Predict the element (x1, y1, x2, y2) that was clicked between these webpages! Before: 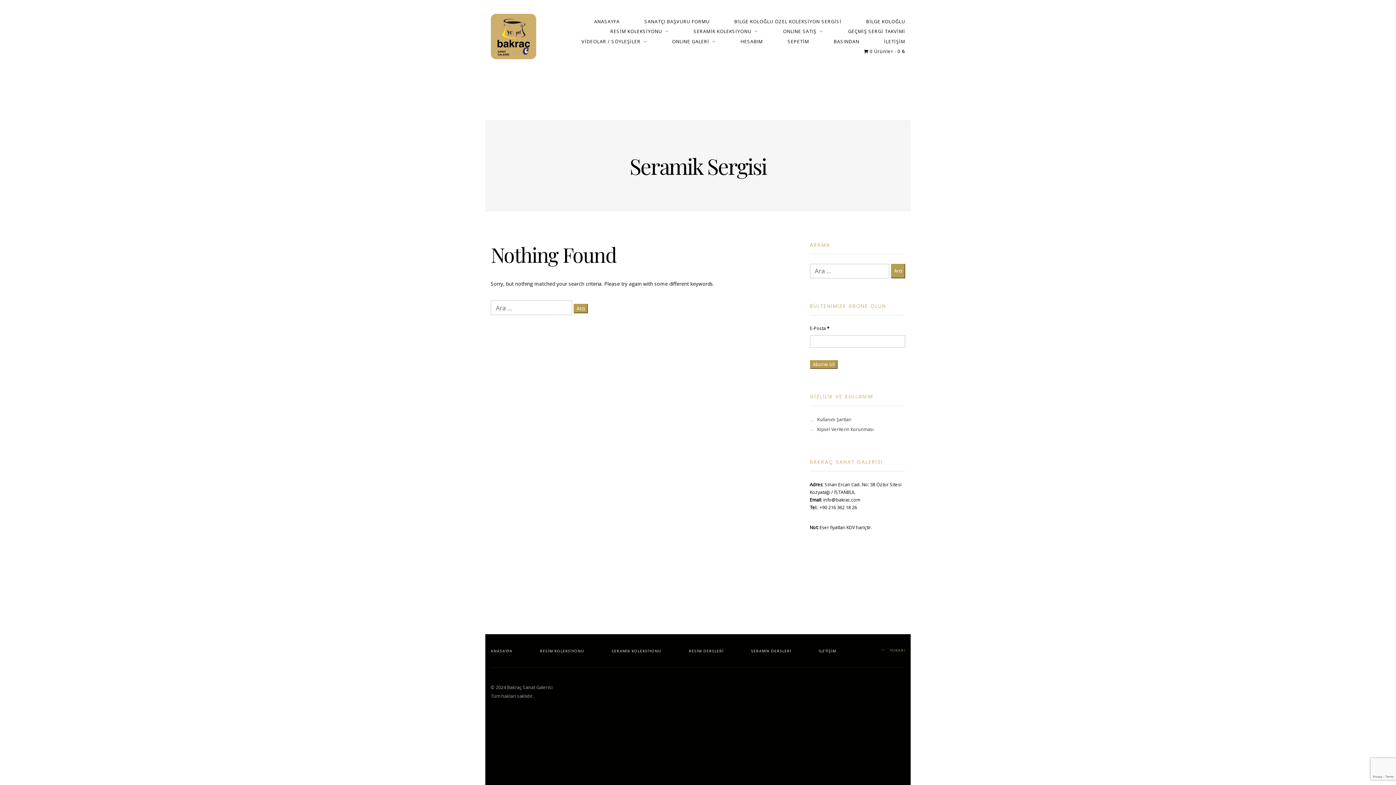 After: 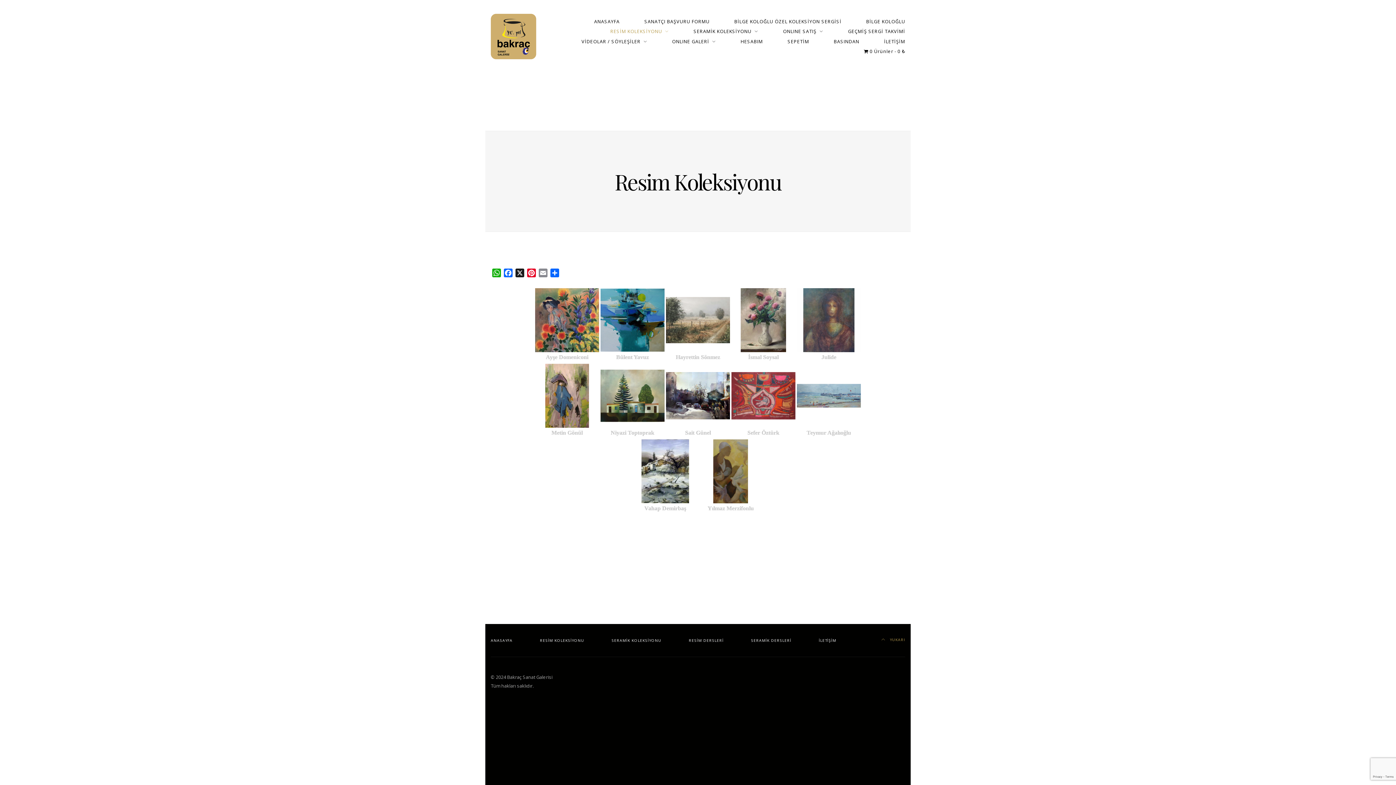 Action: label: RESİM KOLEKSİYONU bbox: (540, 648, 584, 653)